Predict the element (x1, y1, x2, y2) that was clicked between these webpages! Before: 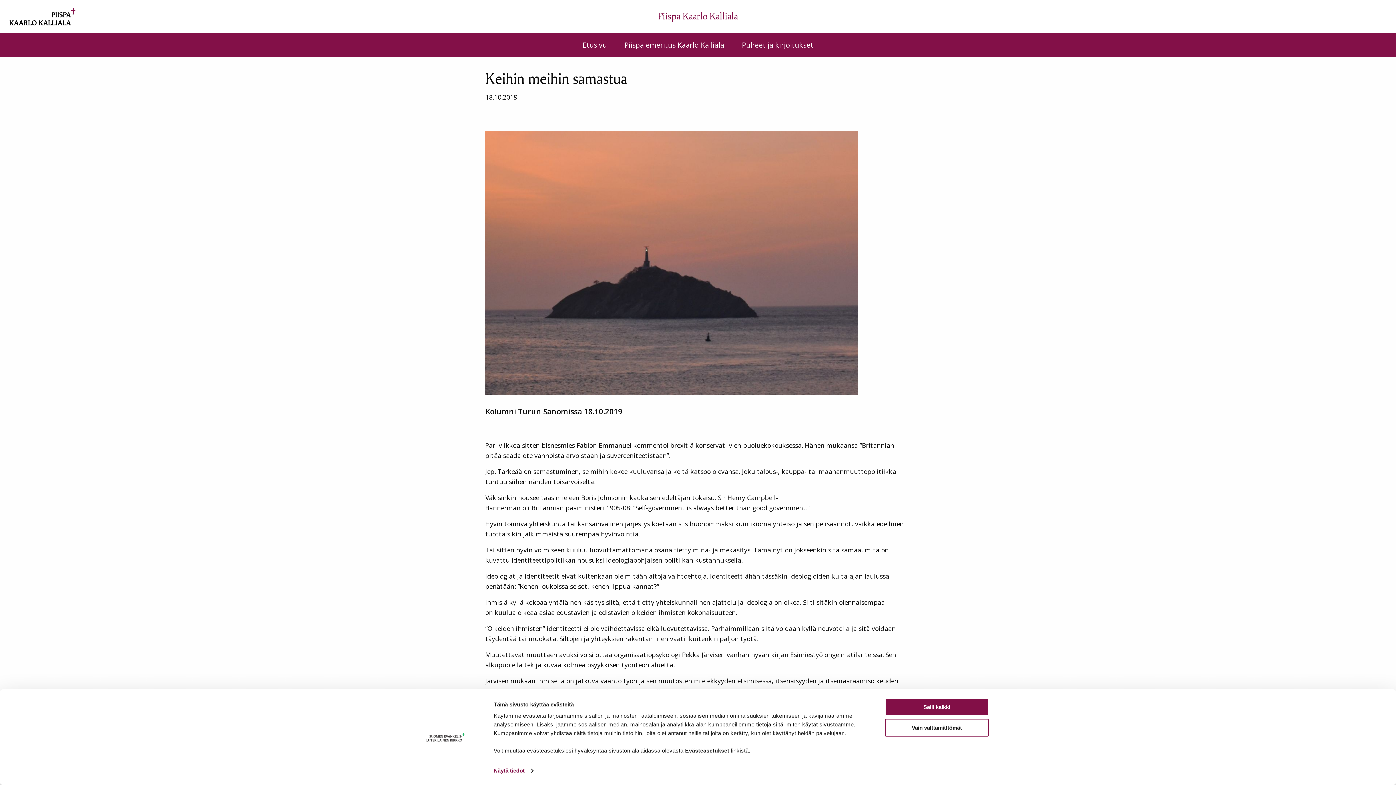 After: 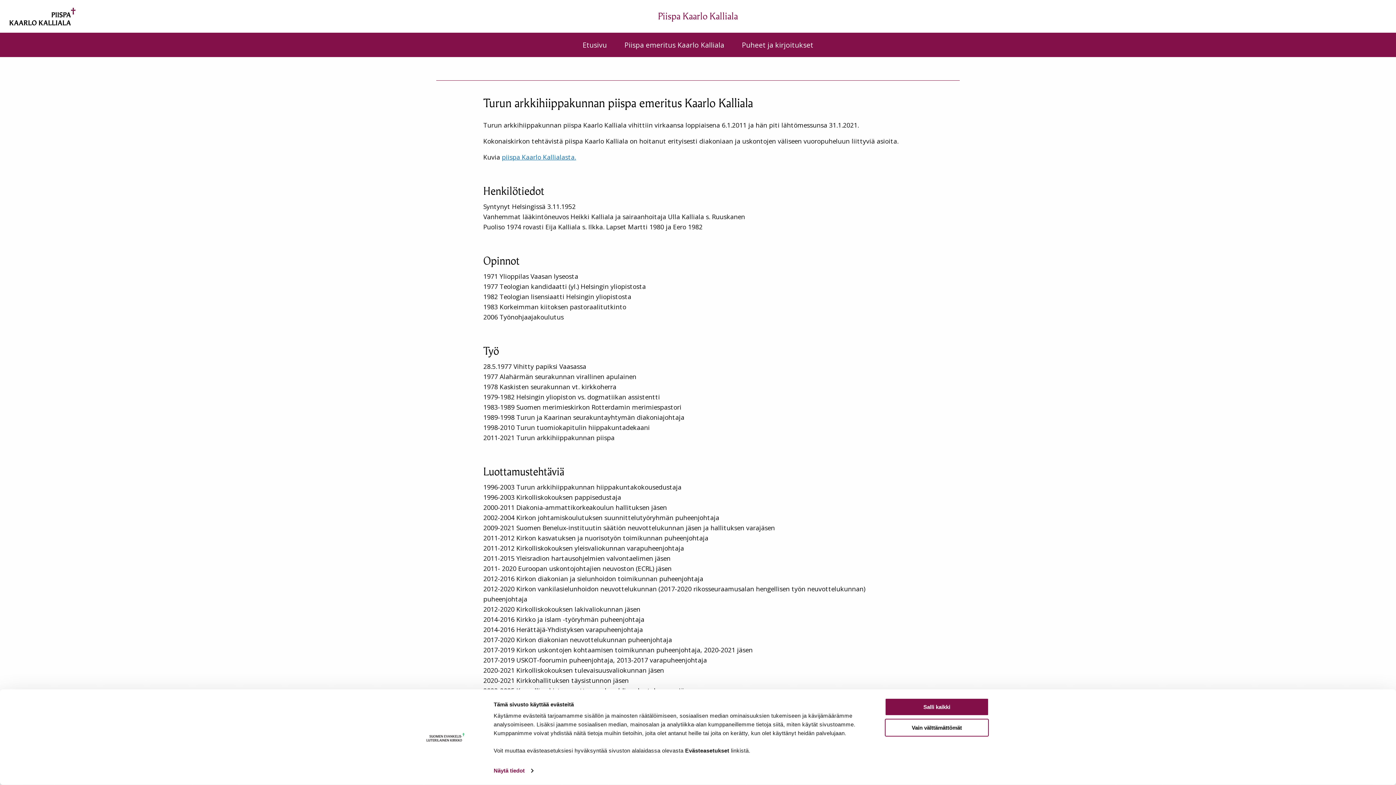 Action: bbox: (615, 32, 733, 56) label: Piispa emeritus Kaarlo Kalliala